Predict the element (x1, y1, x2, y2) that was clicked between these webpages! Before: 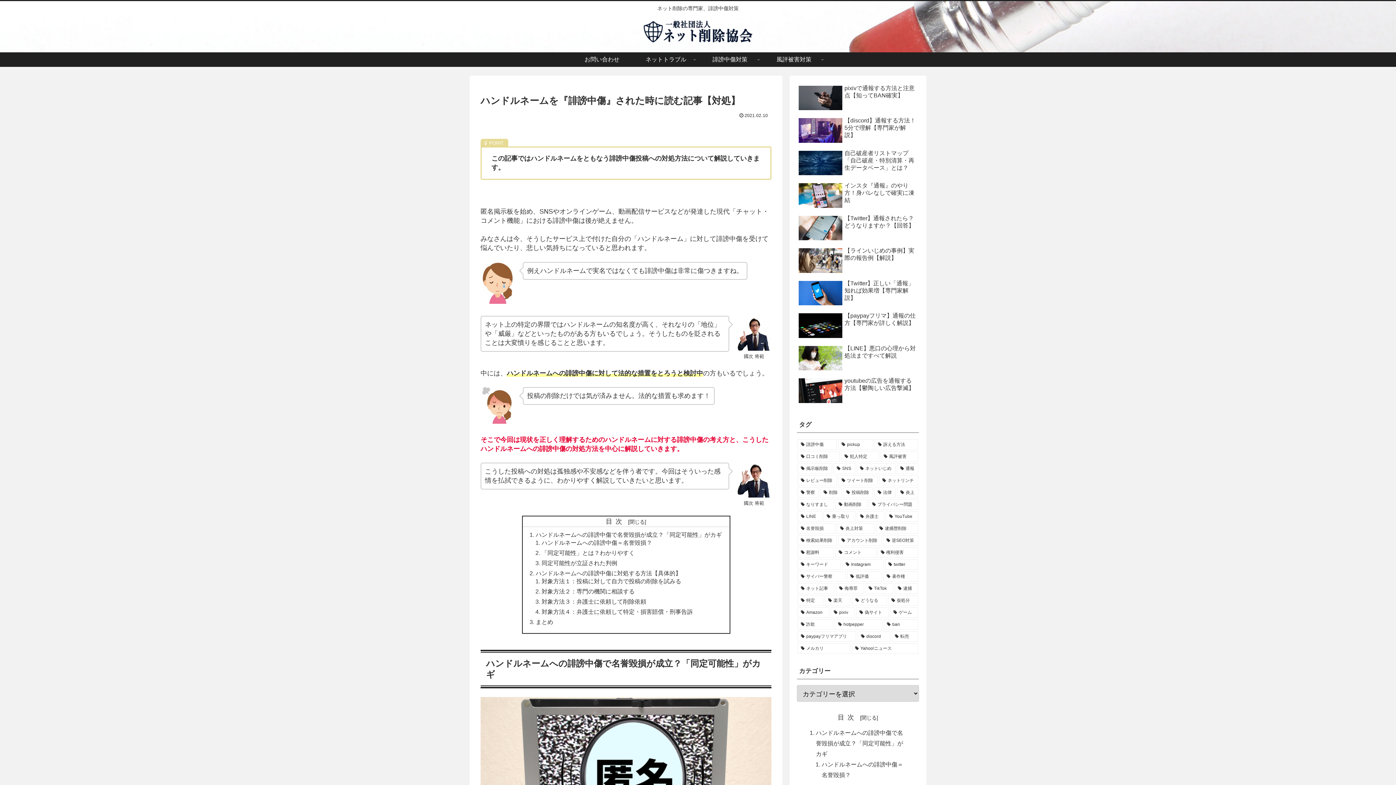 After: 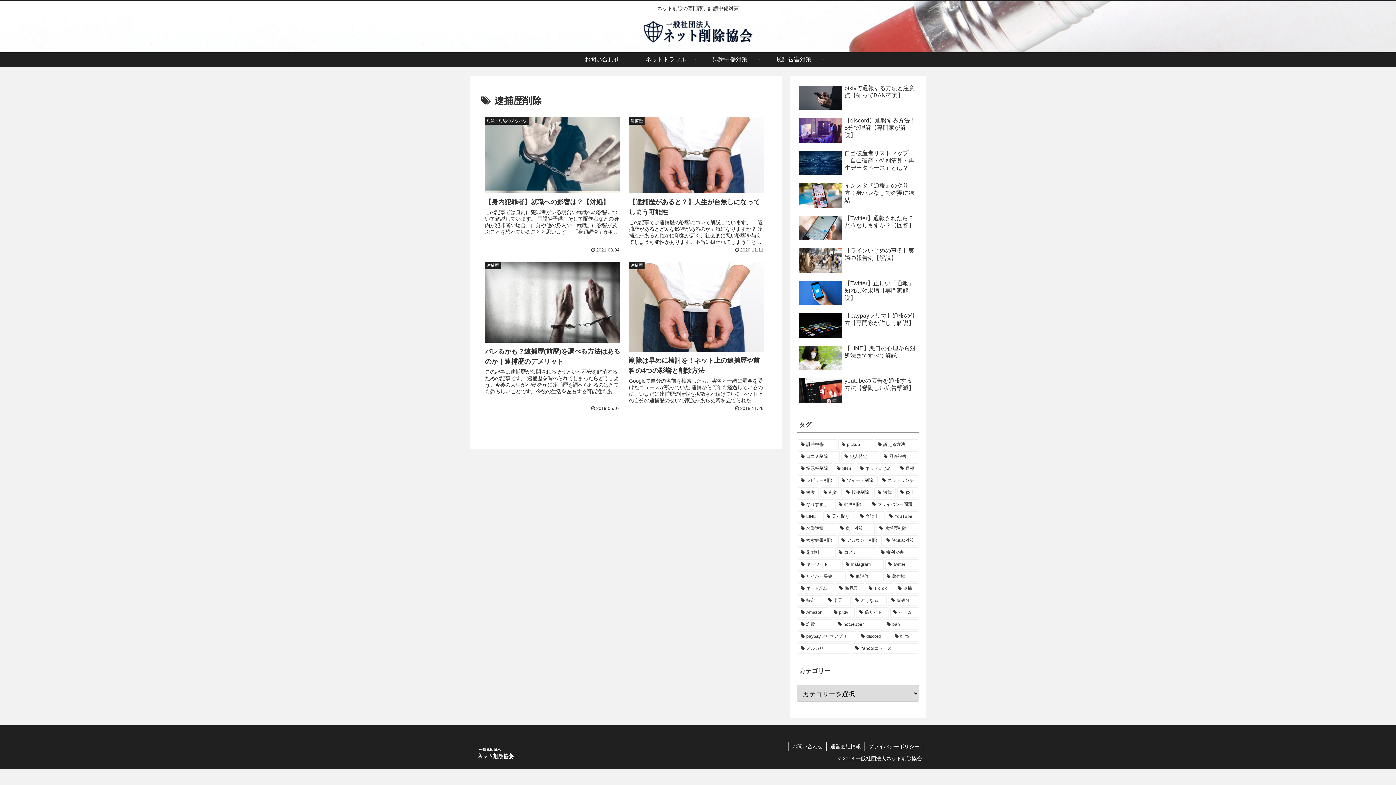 Action: label: 逮捕歴削除 (4個の項目) bbox: (876, 523, 918, 534)